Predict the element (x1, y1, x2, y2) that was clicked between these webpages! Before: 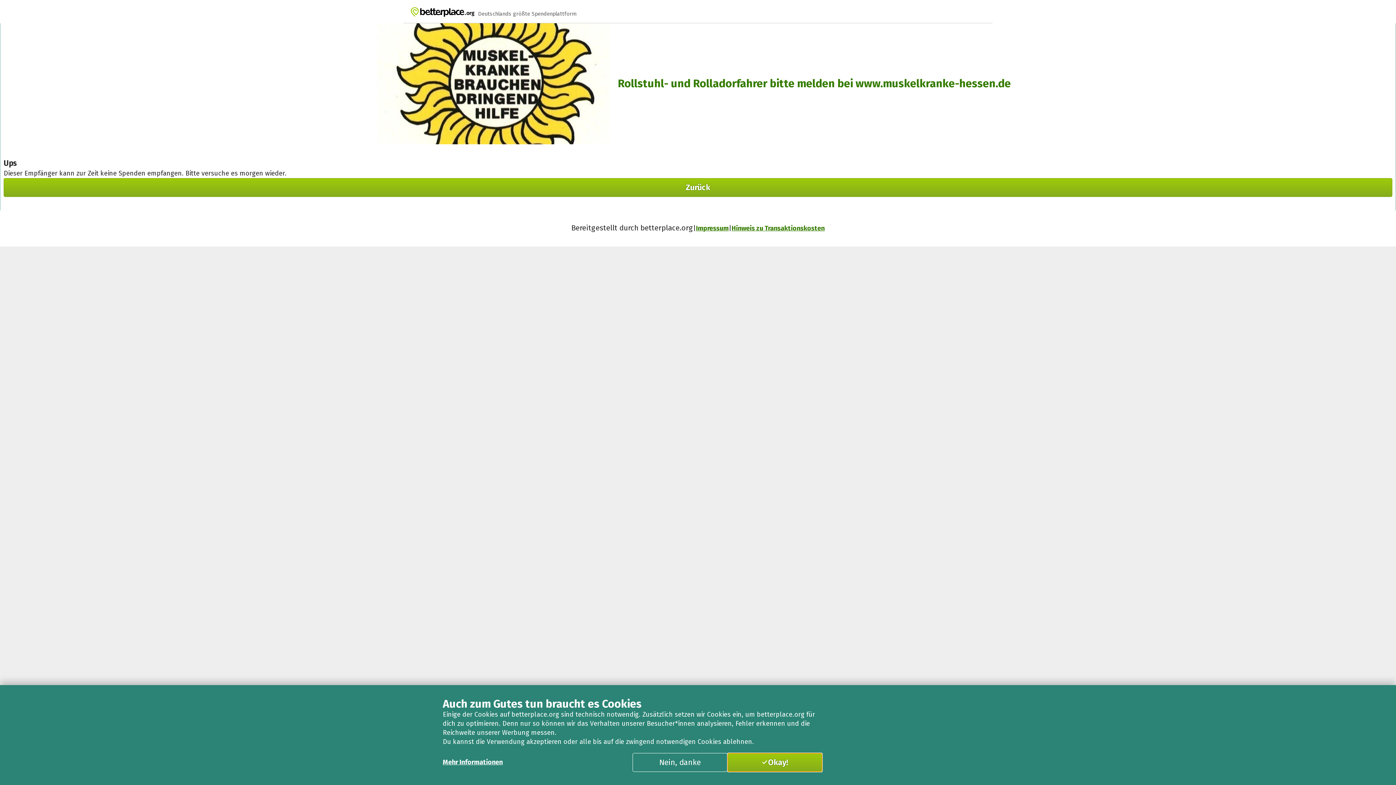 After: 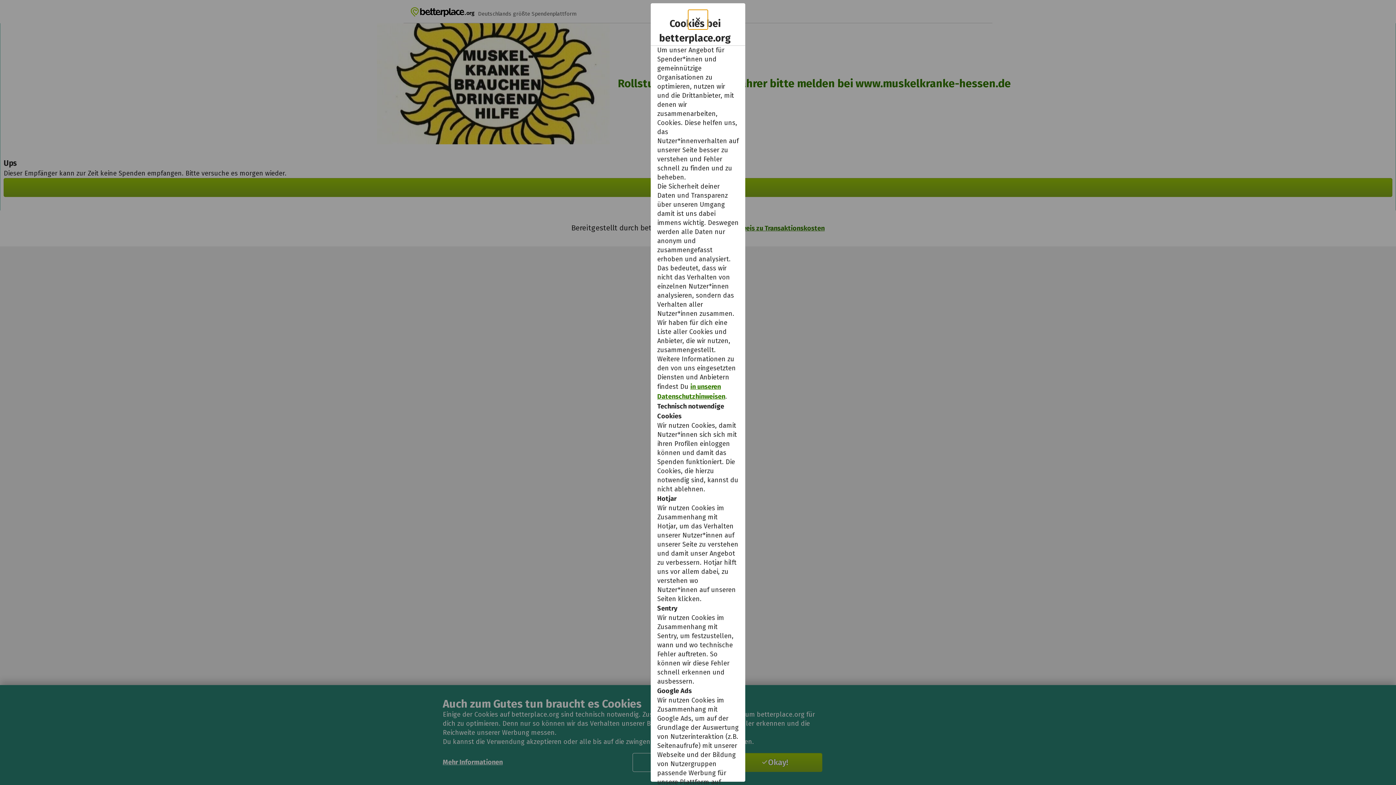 Action: label: Mehr Informationen bbox: (442, 758, 502, 766)